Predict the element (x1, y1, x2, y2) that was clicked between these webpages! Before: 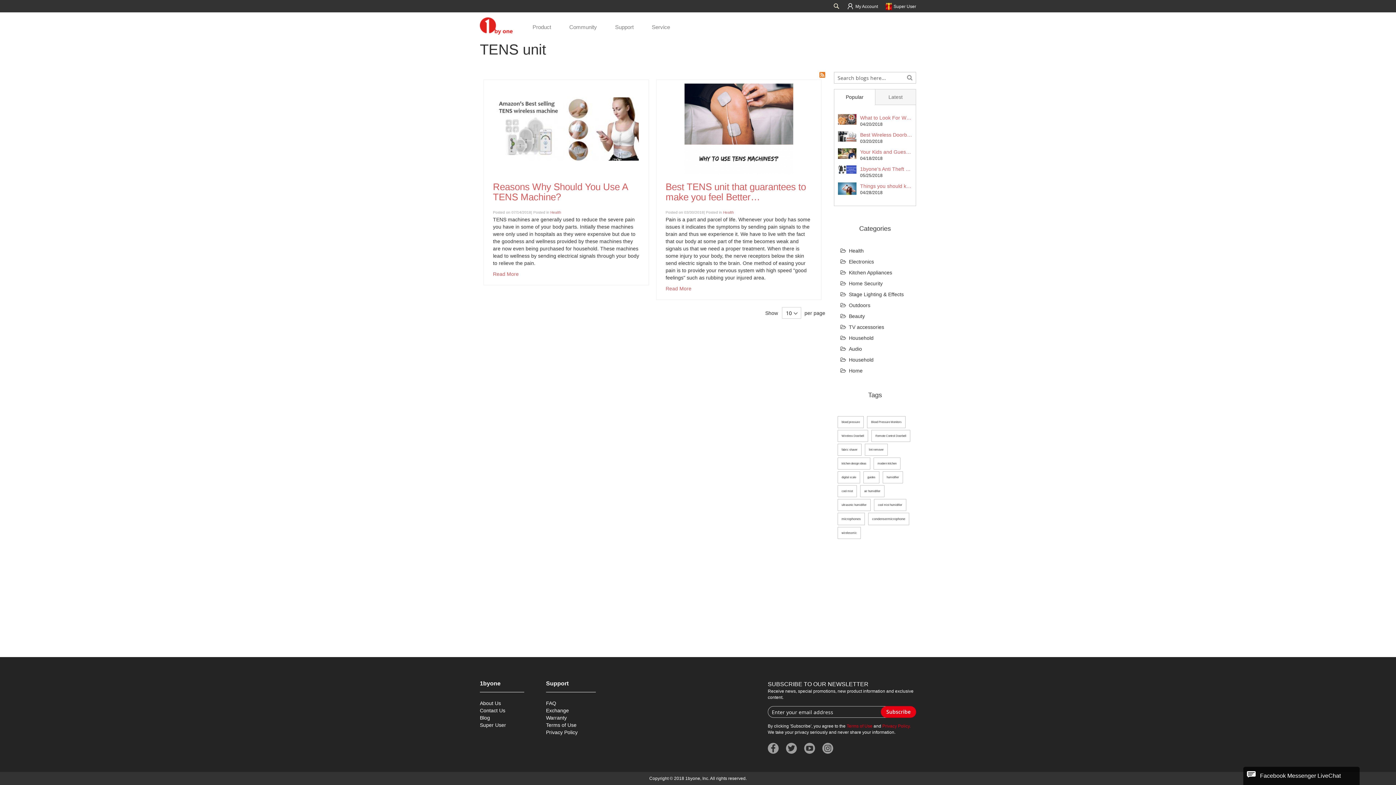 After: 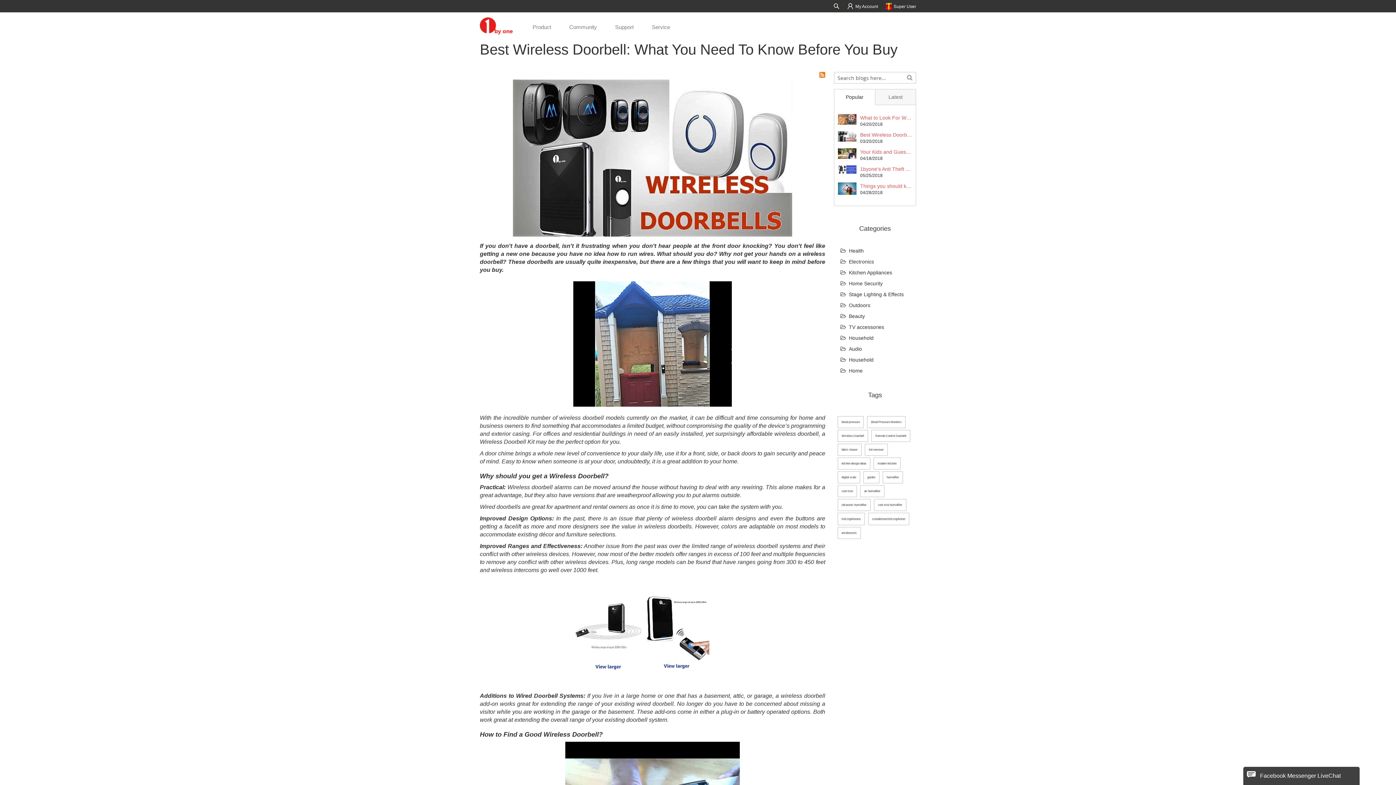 Action: label: Best Wireless Doorbell: What You Need To Know Before You Buy bbox: (860, 131, 912, 138)